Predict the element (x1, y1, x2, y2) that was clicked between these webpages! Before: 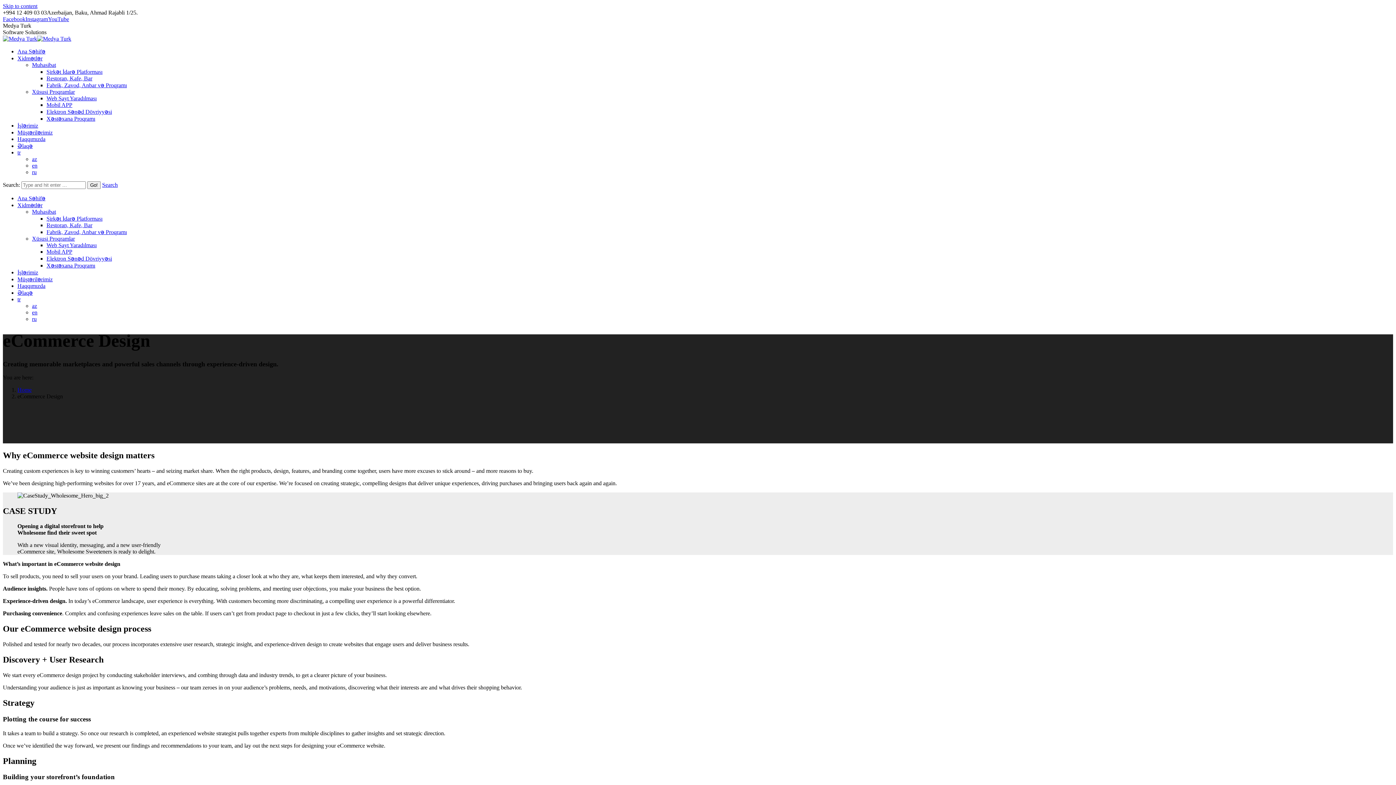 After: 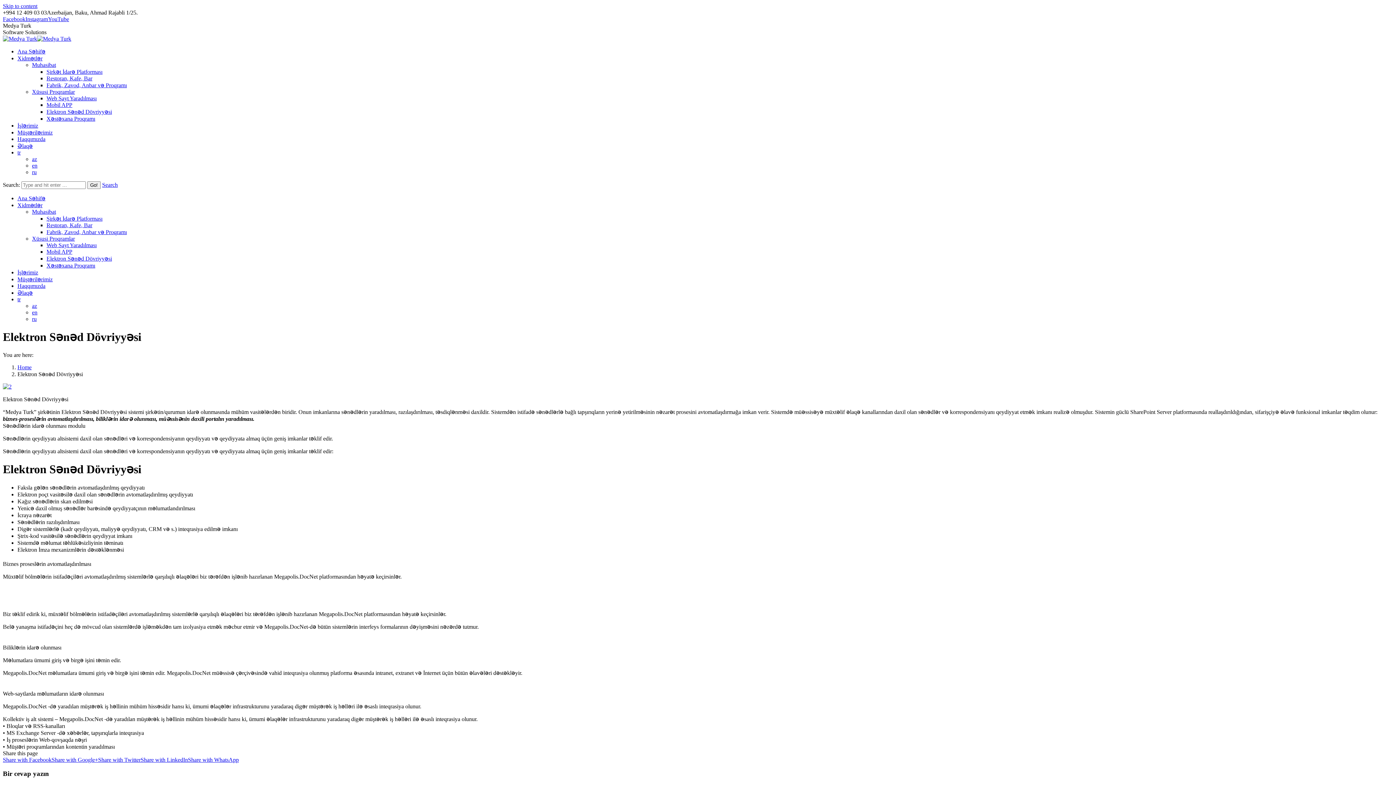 Action: bbox: (46, 108, 112, 114) label: Elektron Sənəd Dövriyyəsi